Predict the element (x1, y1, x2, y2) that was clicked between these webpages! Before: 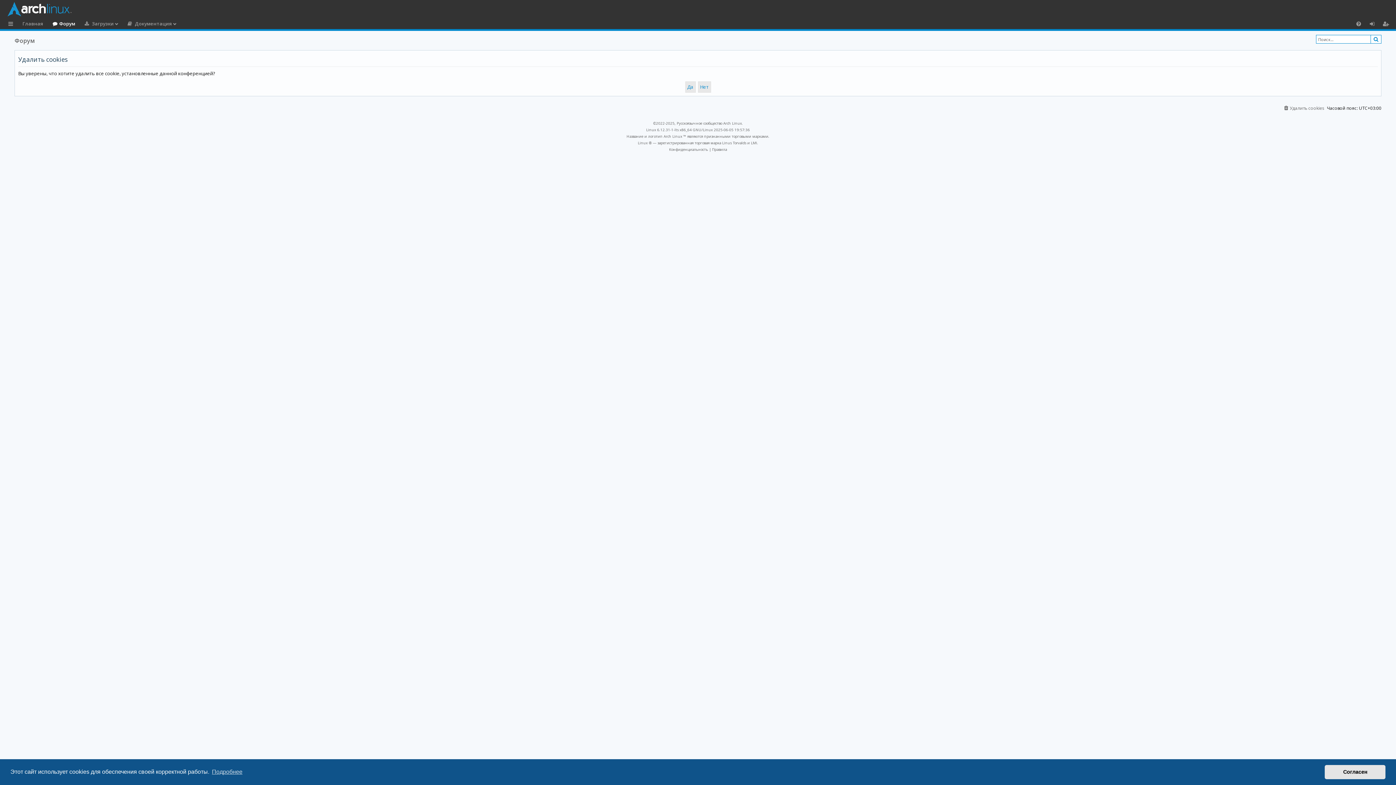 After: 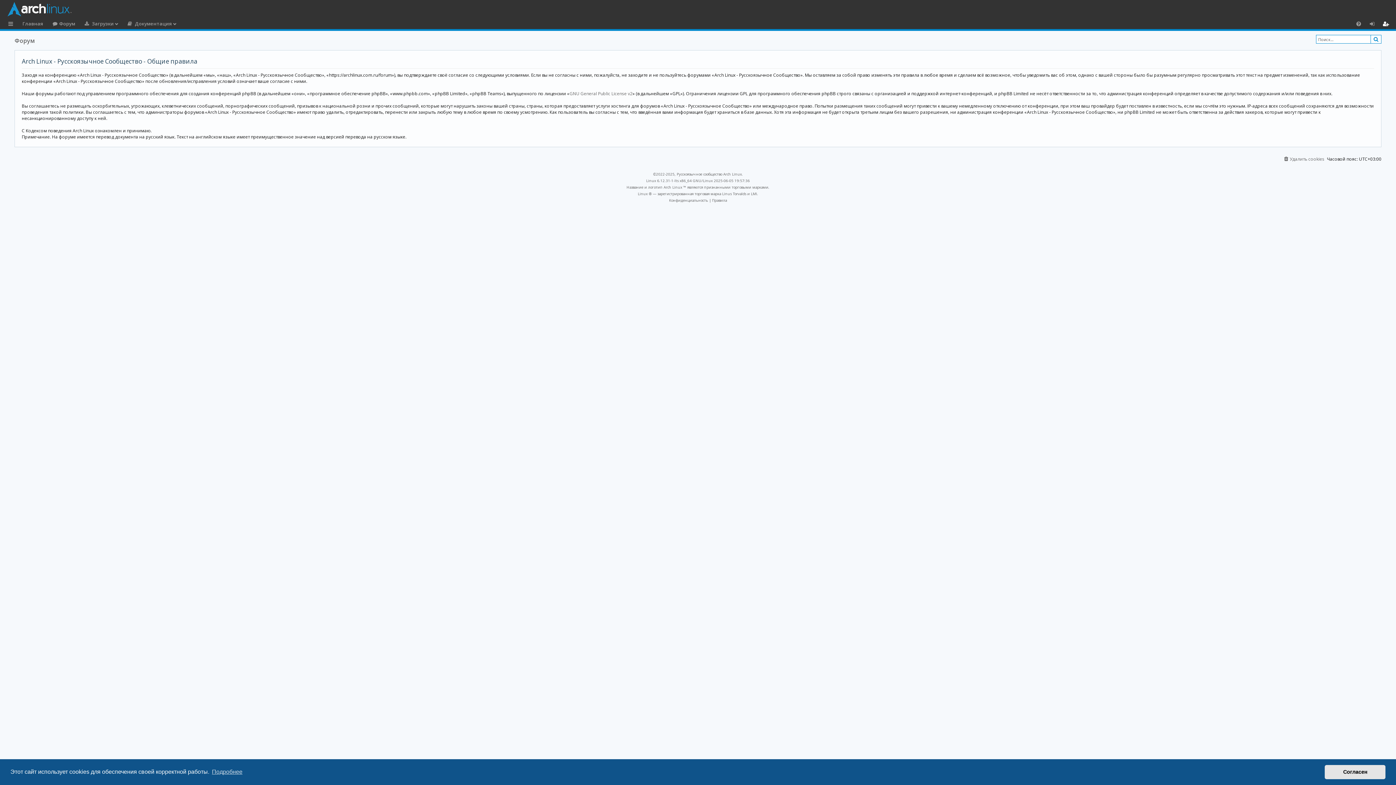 Action: label: Правила bbox: (712, 146, 727, 152)